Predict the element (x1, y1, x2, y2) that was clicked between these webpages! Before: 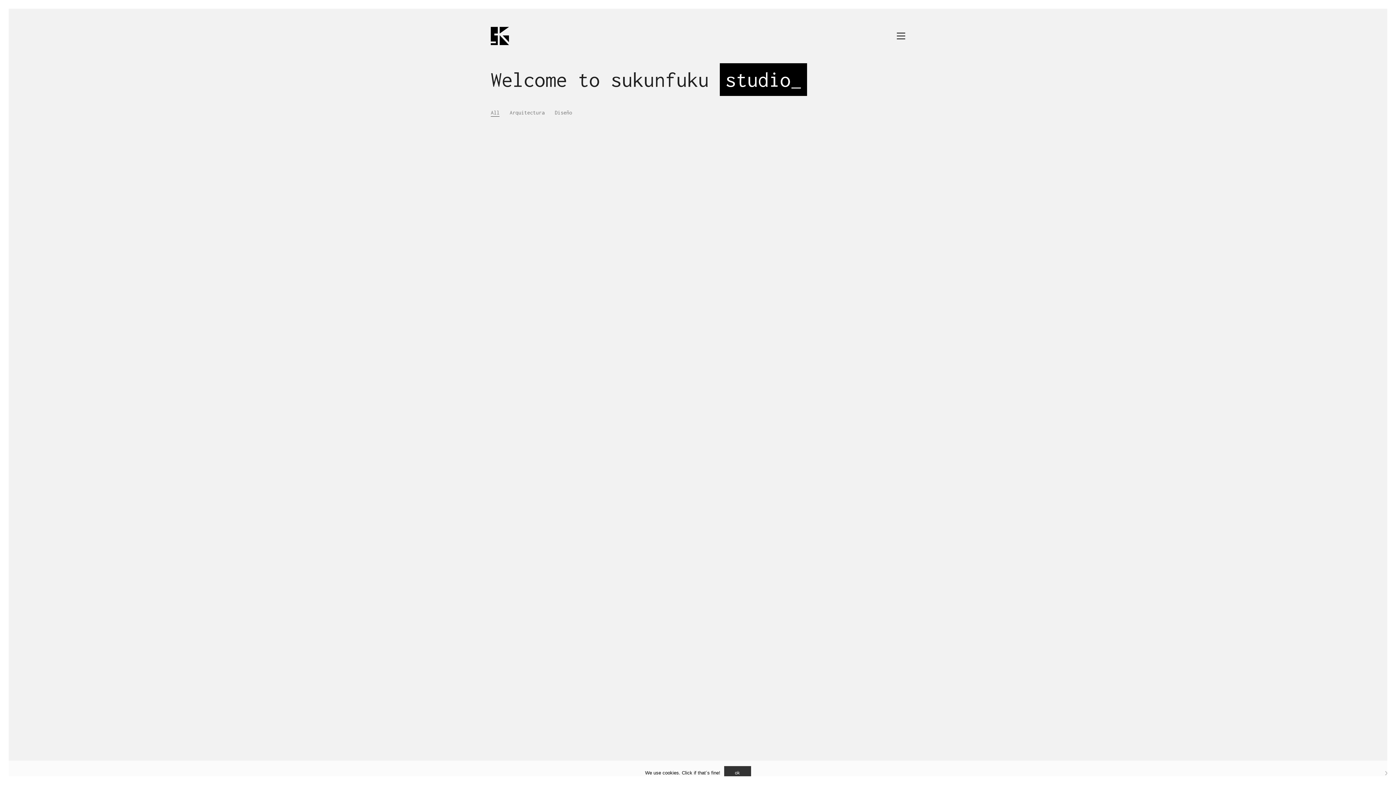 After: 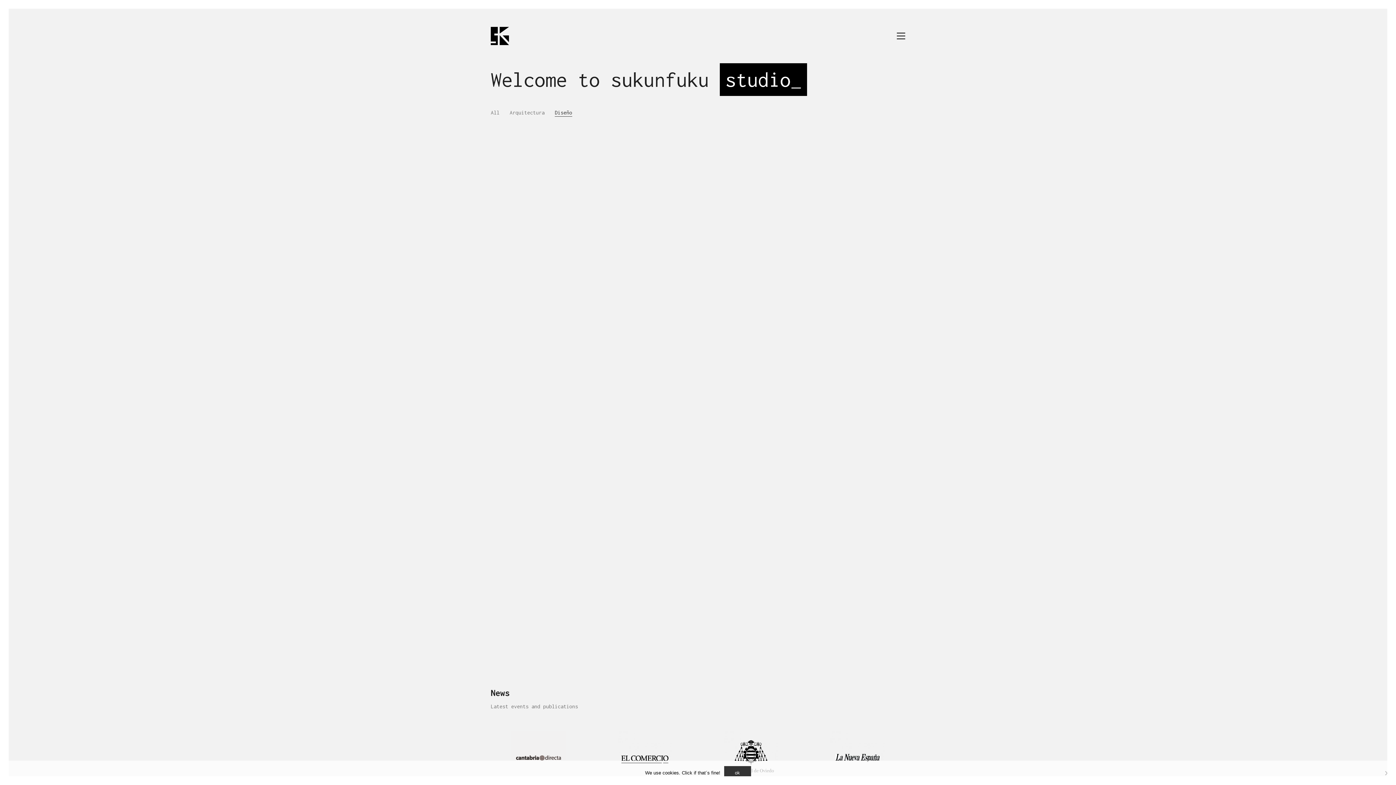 Action: bbox: (554, 108, 572, 116) label: Diseño